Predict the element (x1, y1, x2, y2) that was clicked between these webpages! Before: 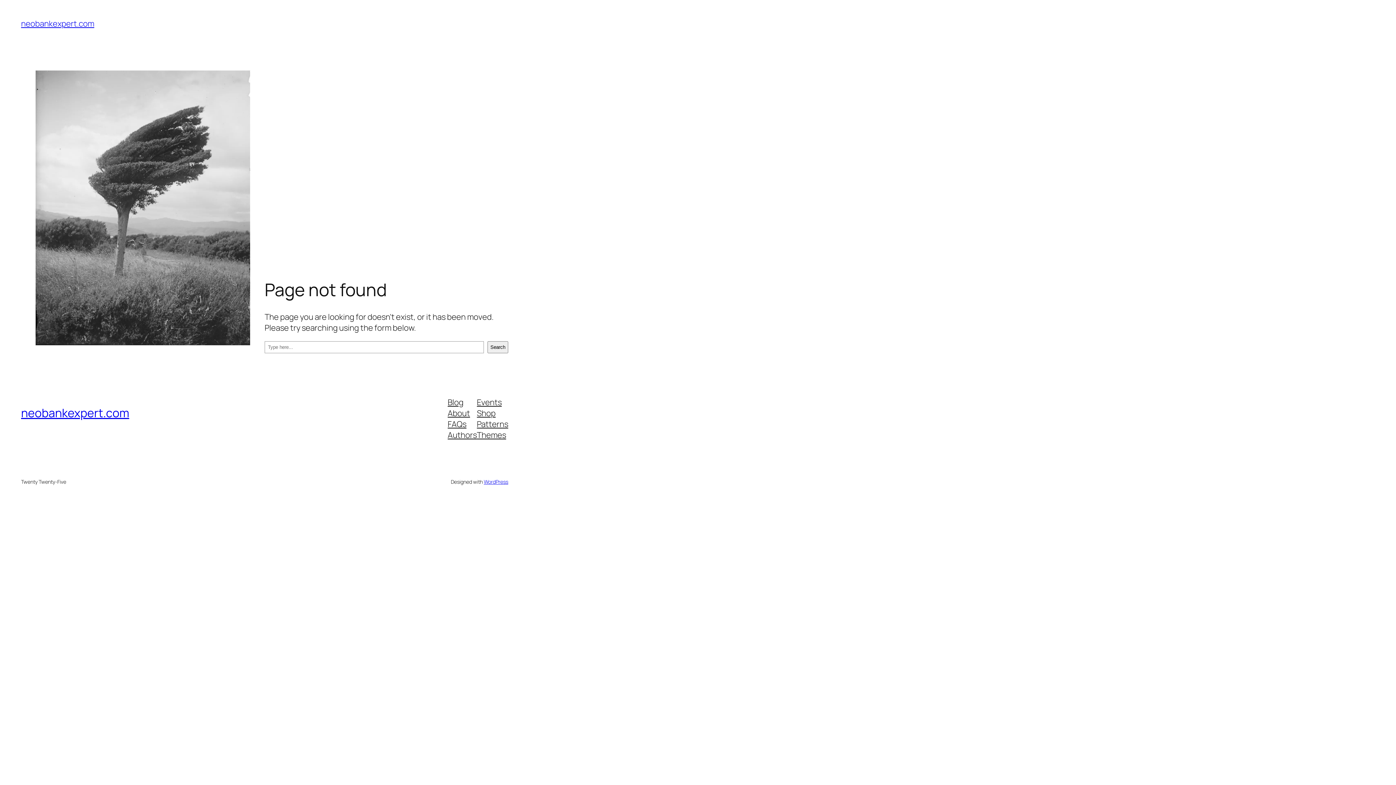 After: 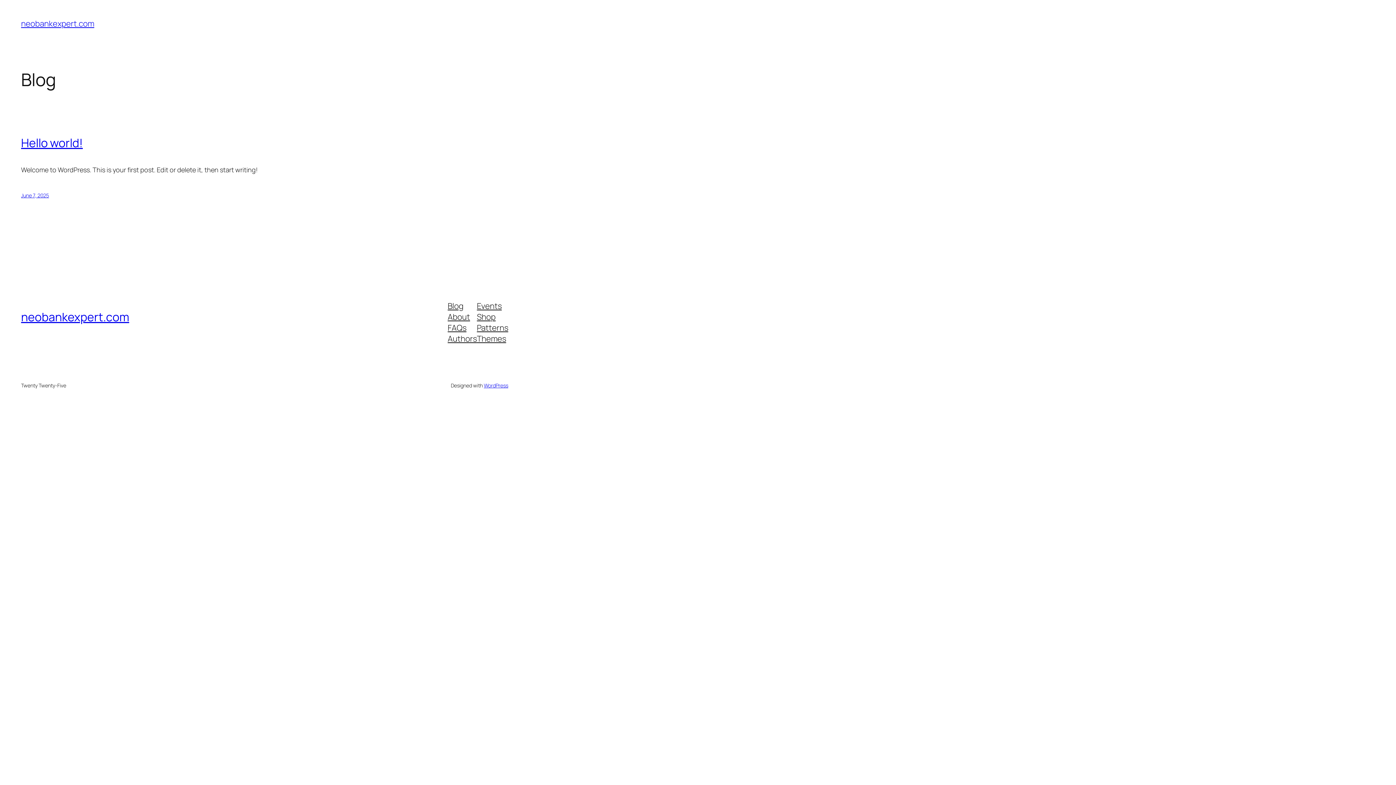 Action: bbox: (21, 18, 94, 29) label: neobankexpert.com